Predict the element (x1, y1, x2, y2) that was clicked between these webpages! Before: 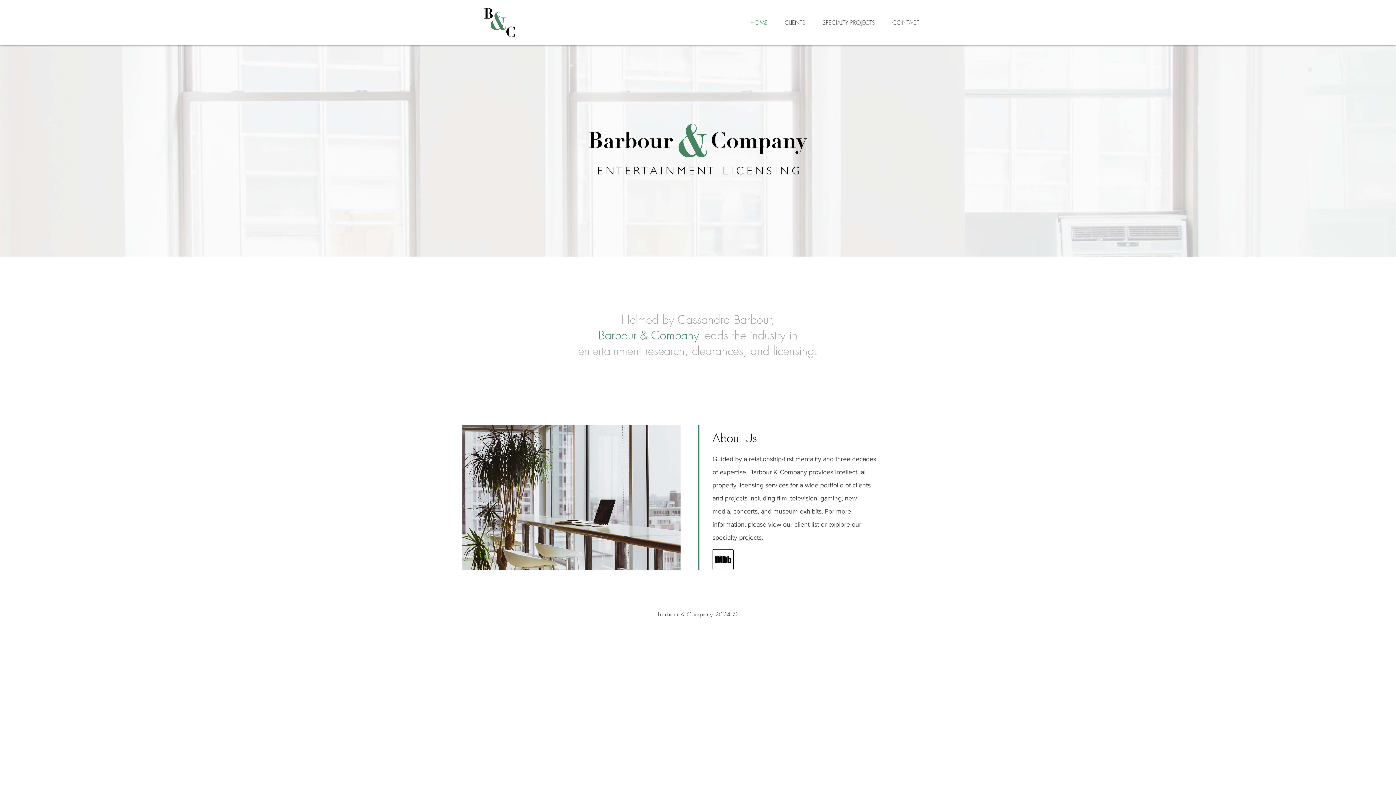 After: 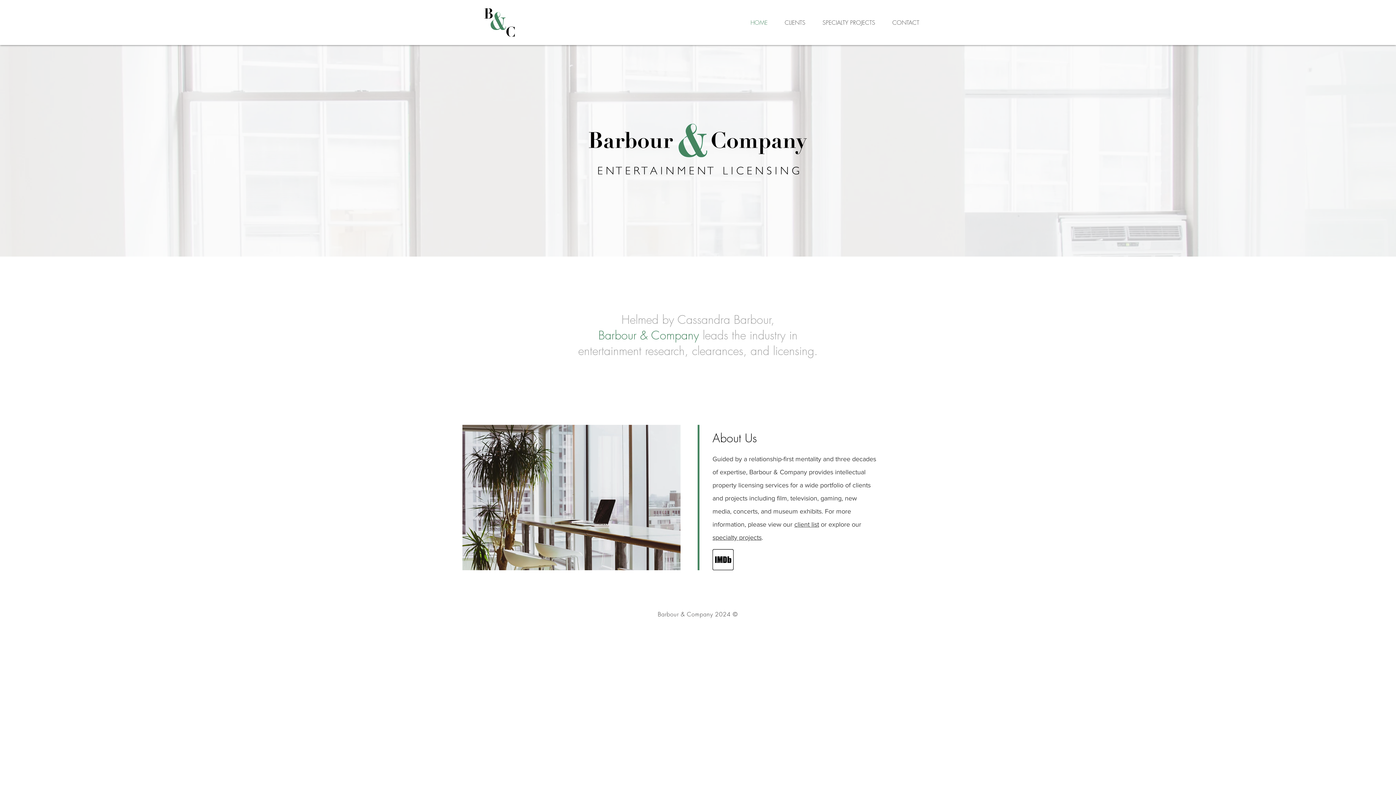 Action: bbox: (742, 13, 776, 31) label: HOME